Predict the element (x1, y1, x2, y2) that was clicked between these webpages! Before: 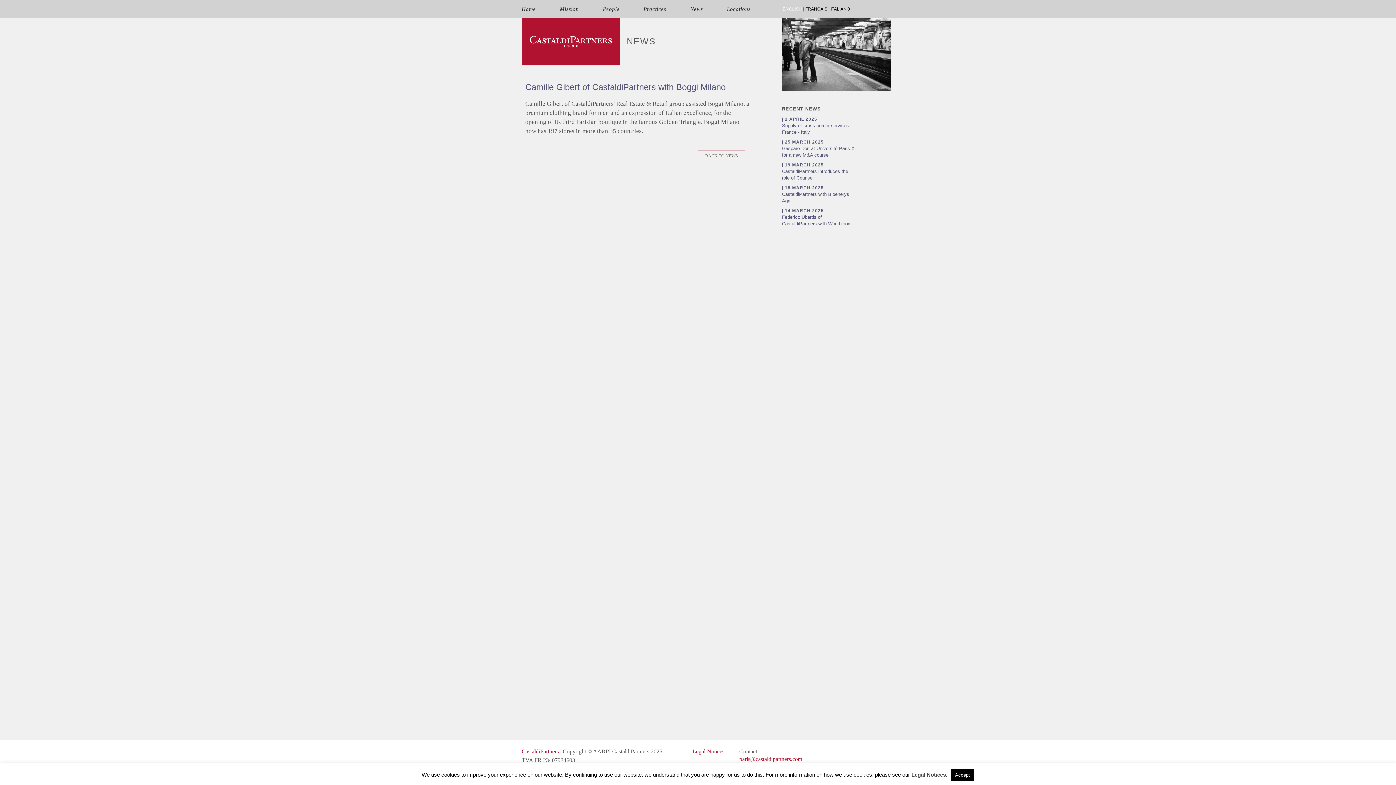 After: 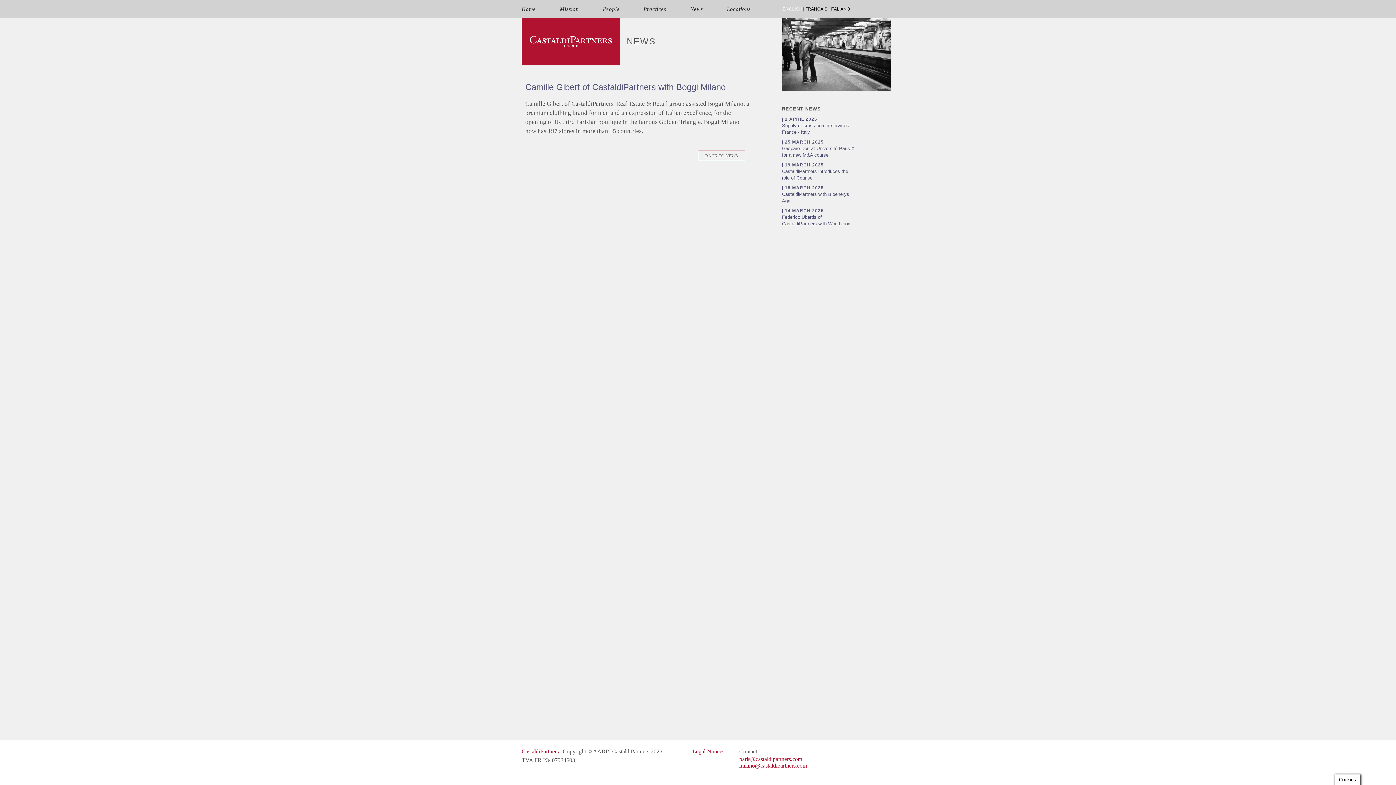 Action: bbox: (950, 769, 974, 781) label: Accept